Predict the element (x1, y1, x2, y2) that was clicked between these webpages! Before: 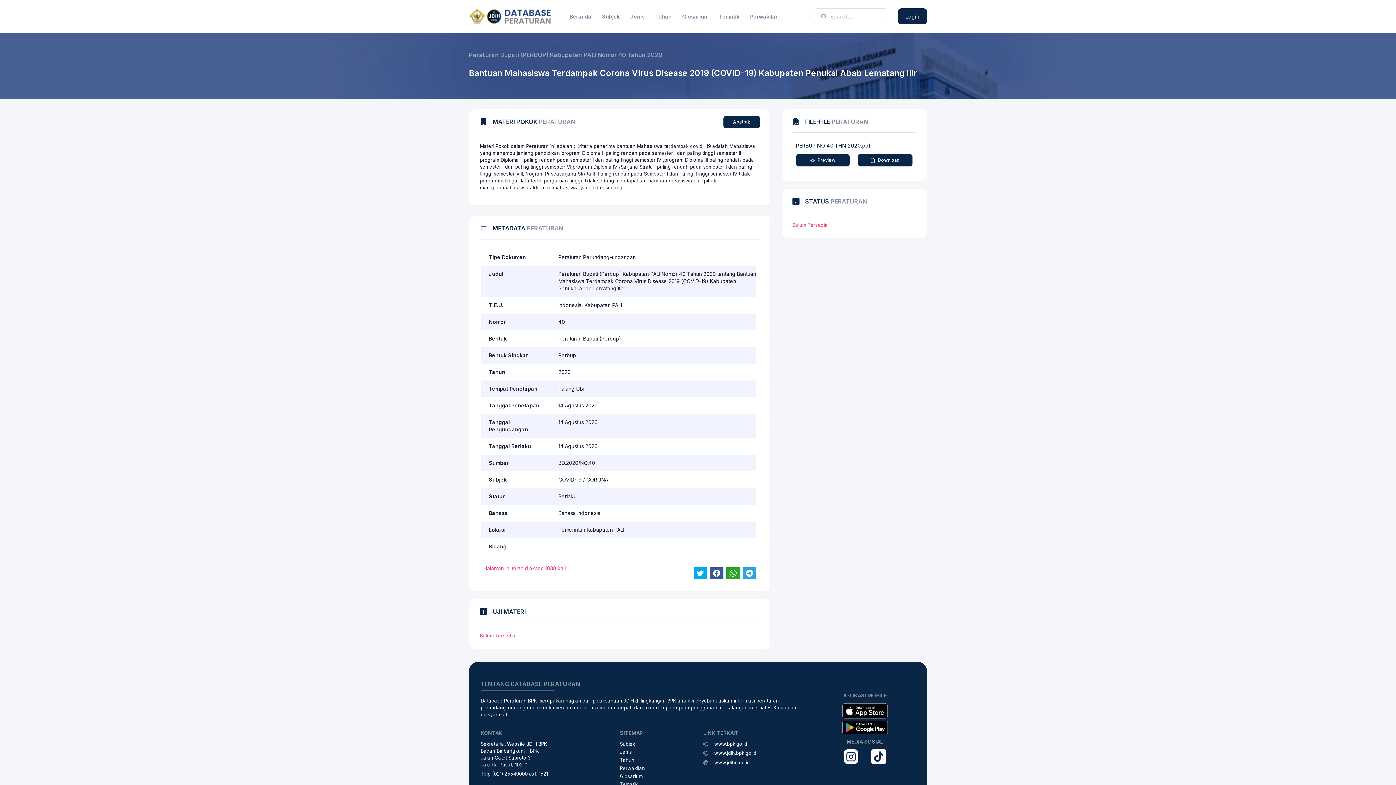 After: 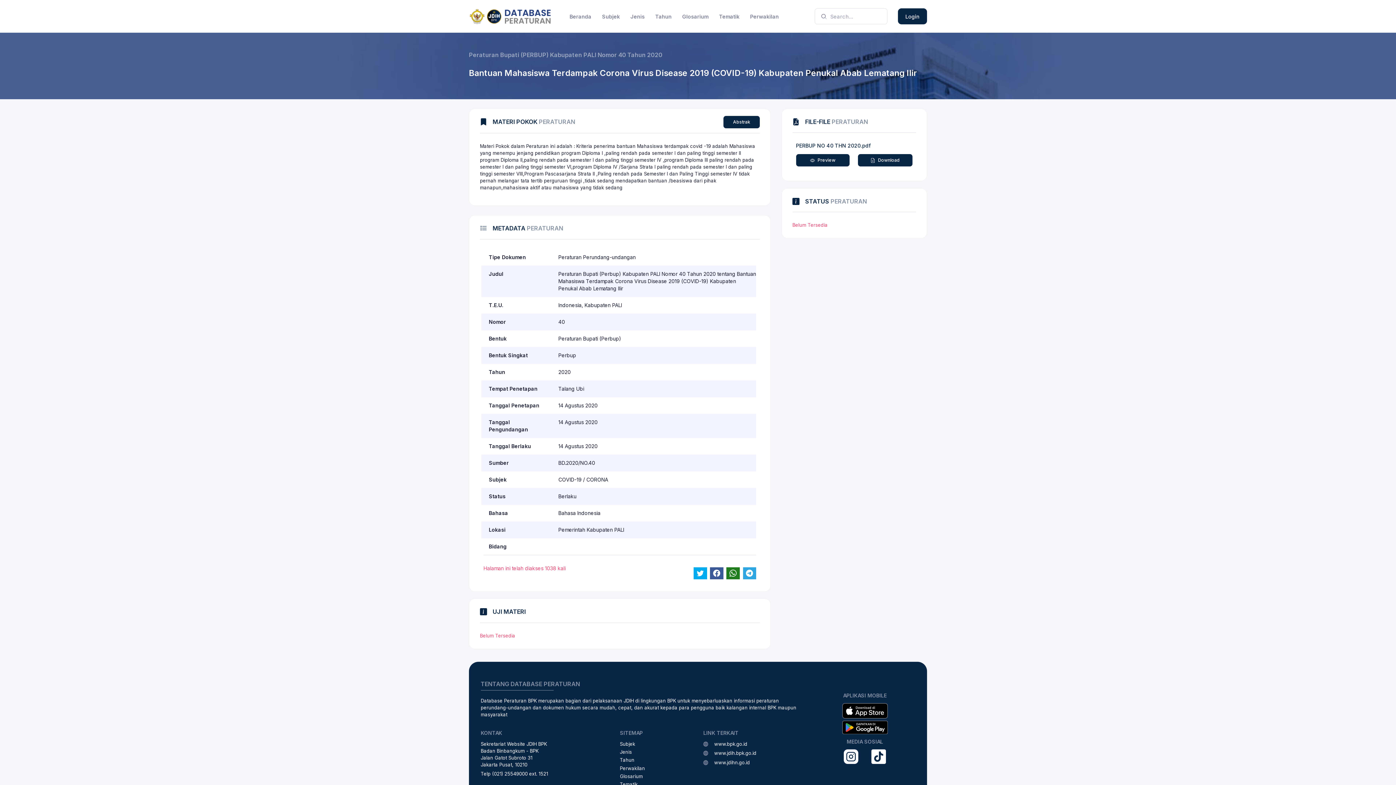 Action: bbox: (726, 567, 740, 579)